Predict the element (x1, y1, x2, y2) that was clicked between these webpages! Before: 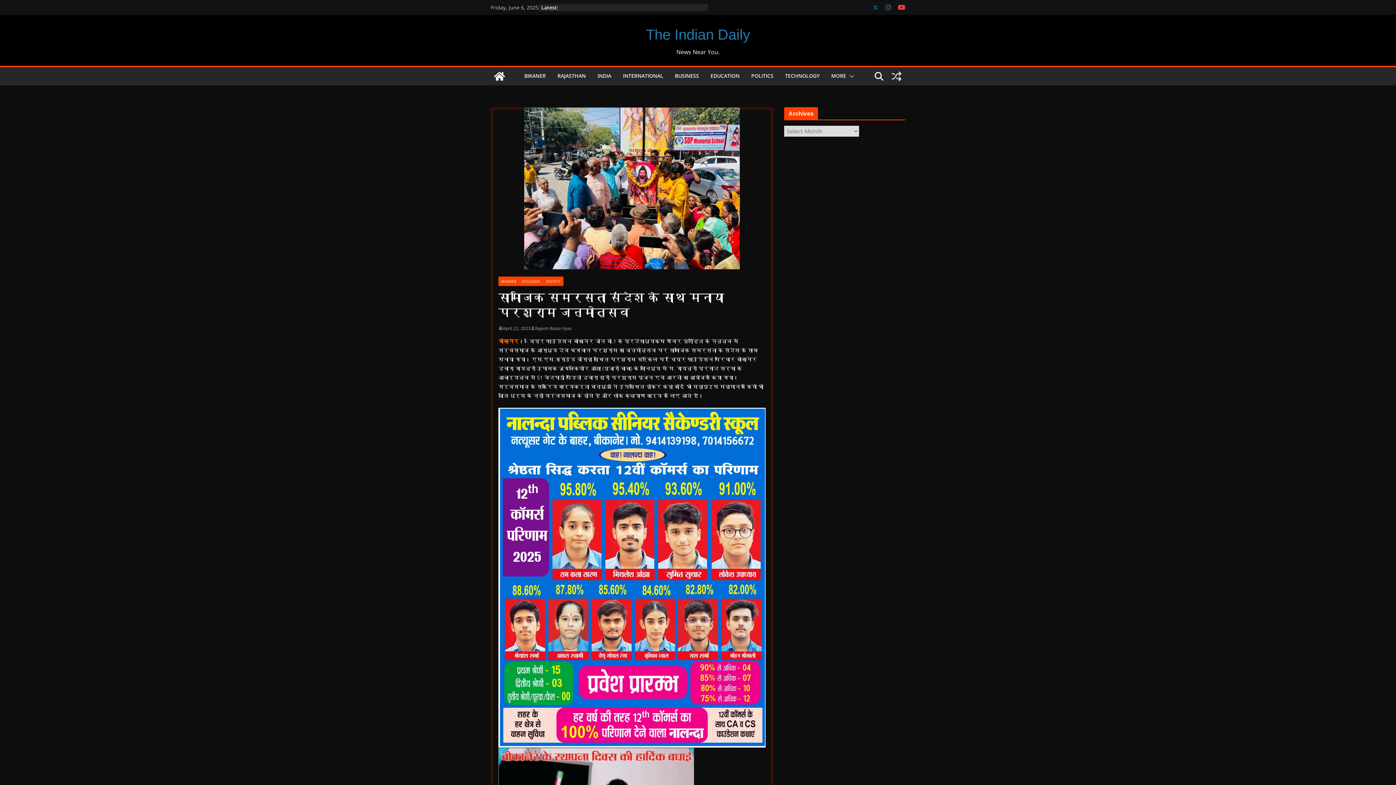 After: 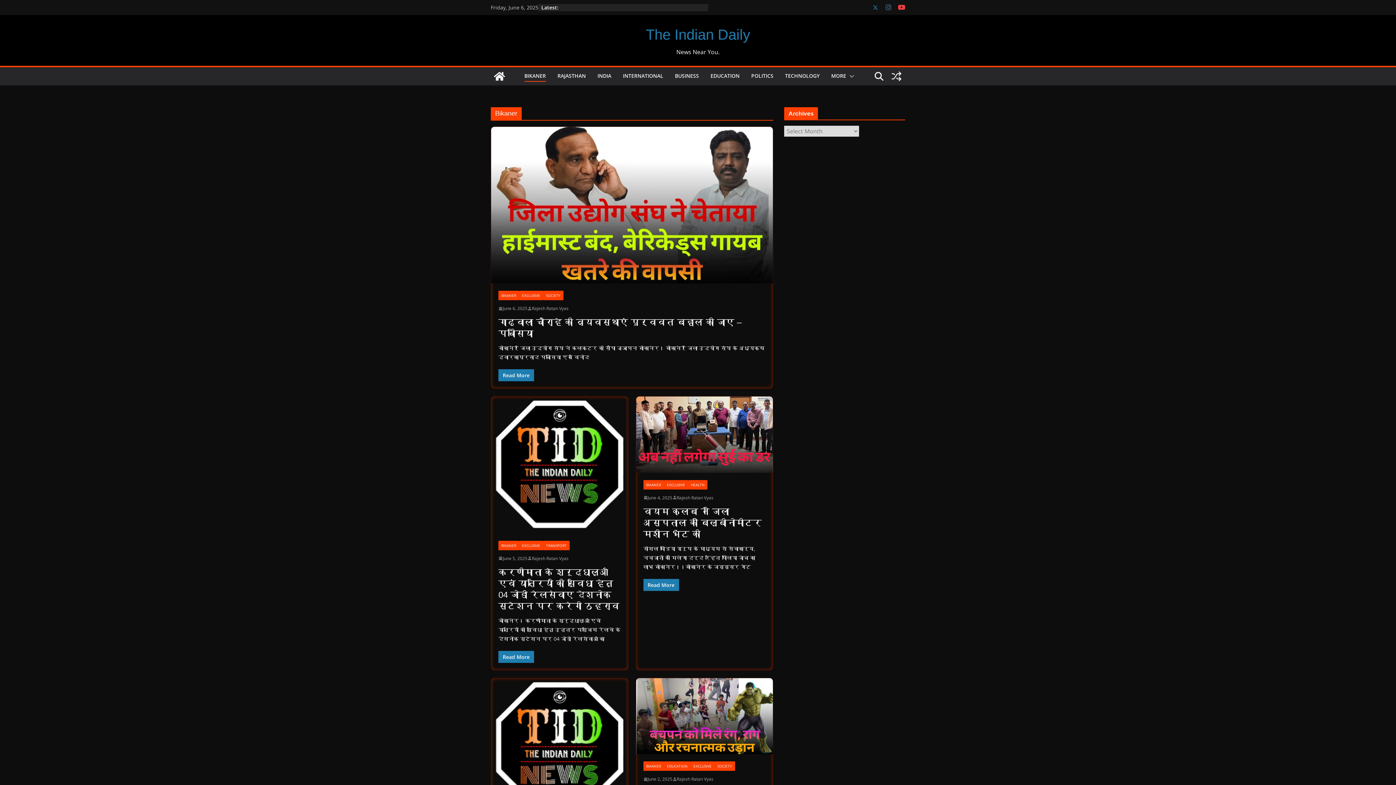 Action: bbox: (498, 276, 519, 286) label: BIKANER